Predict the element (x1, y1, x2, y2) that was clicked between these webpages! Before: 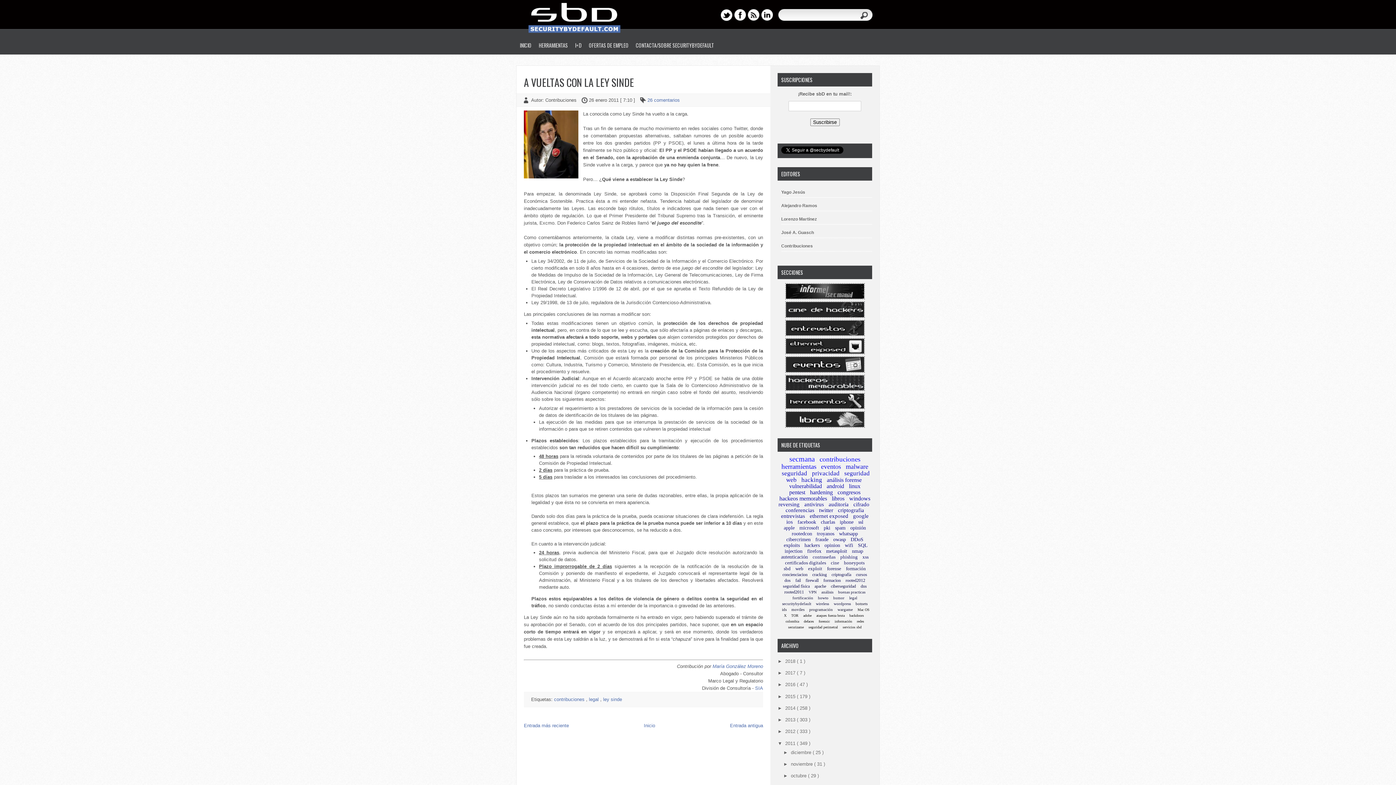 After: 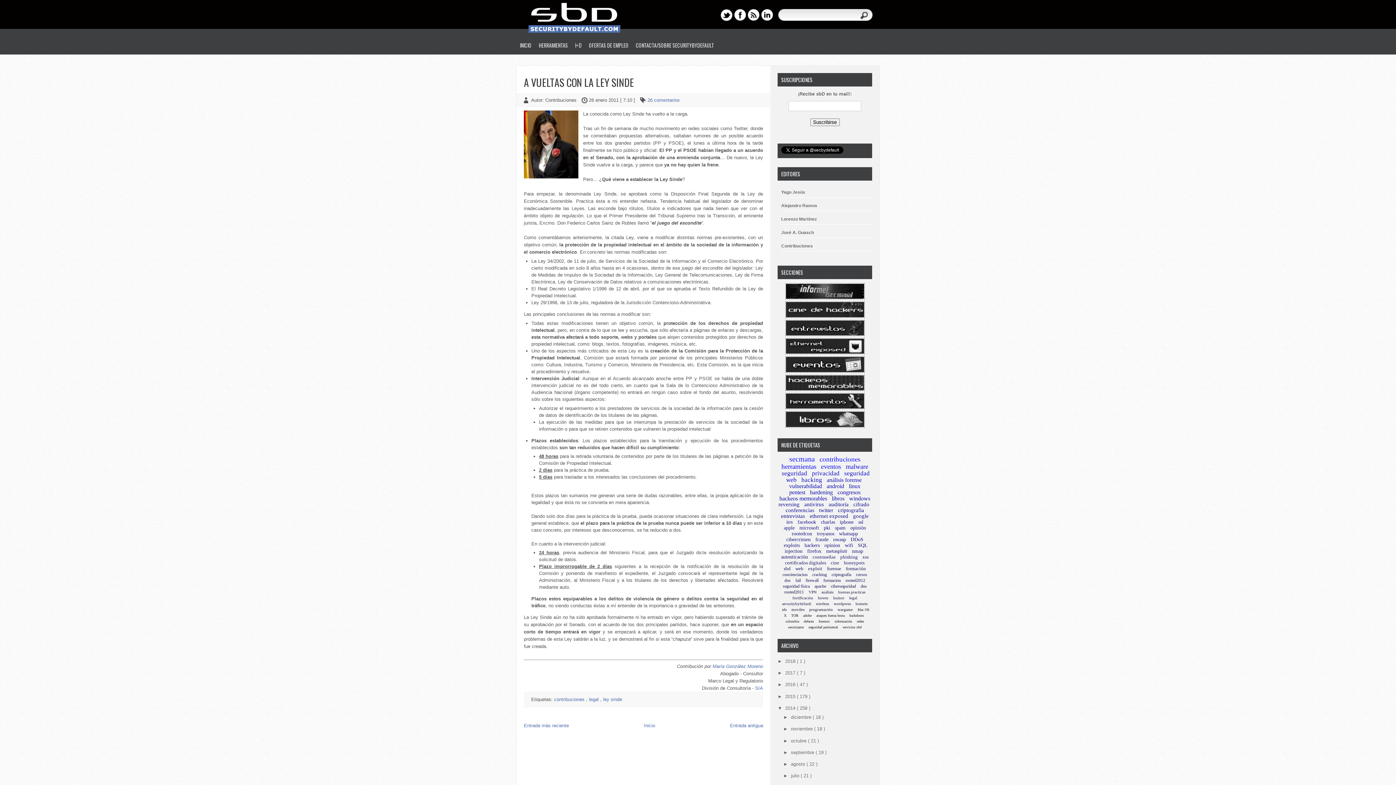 Action: label: ►   bbox: (777, 705, 785, 711)